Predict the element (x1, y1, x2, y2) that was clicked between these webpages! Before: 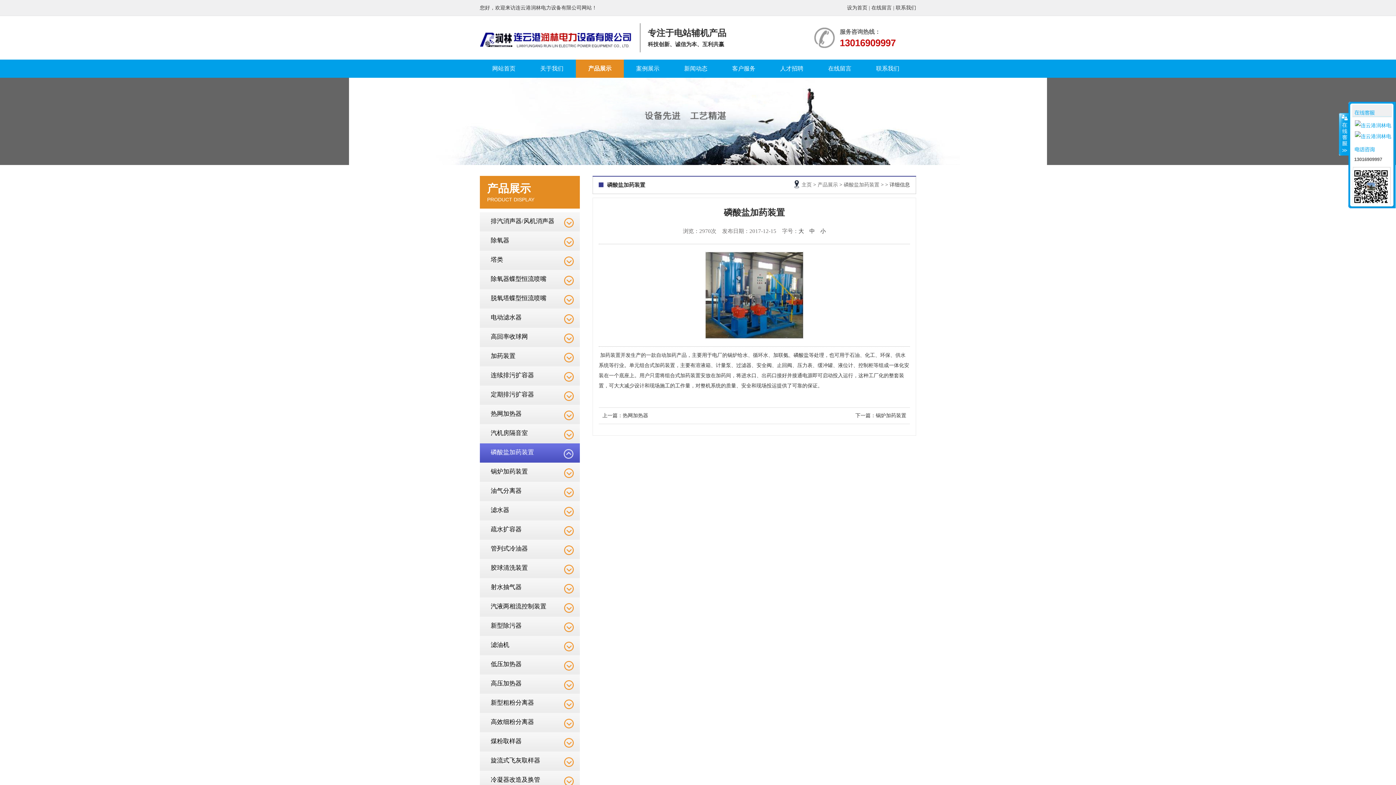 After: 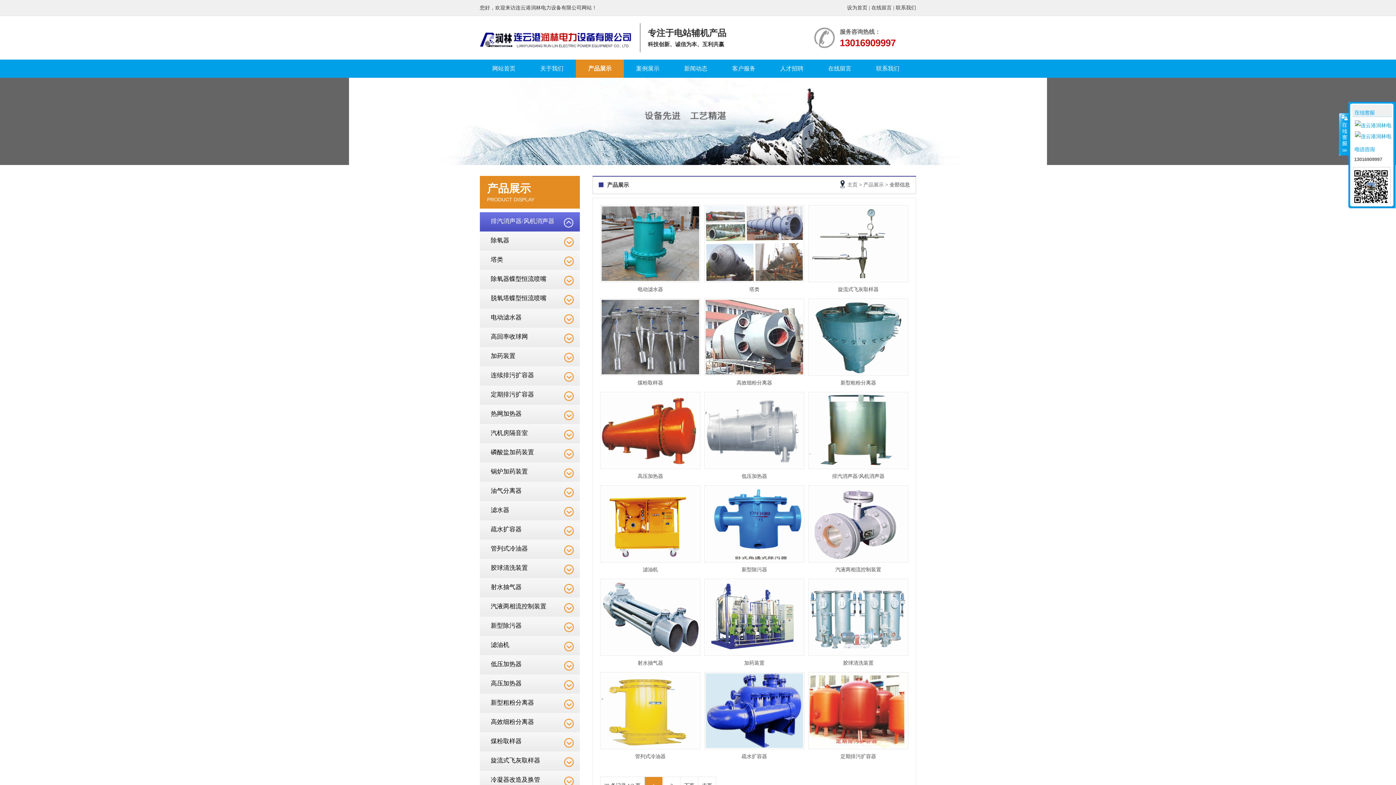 Action: bbox: (817, 182, 838, 187) label: 产品展示